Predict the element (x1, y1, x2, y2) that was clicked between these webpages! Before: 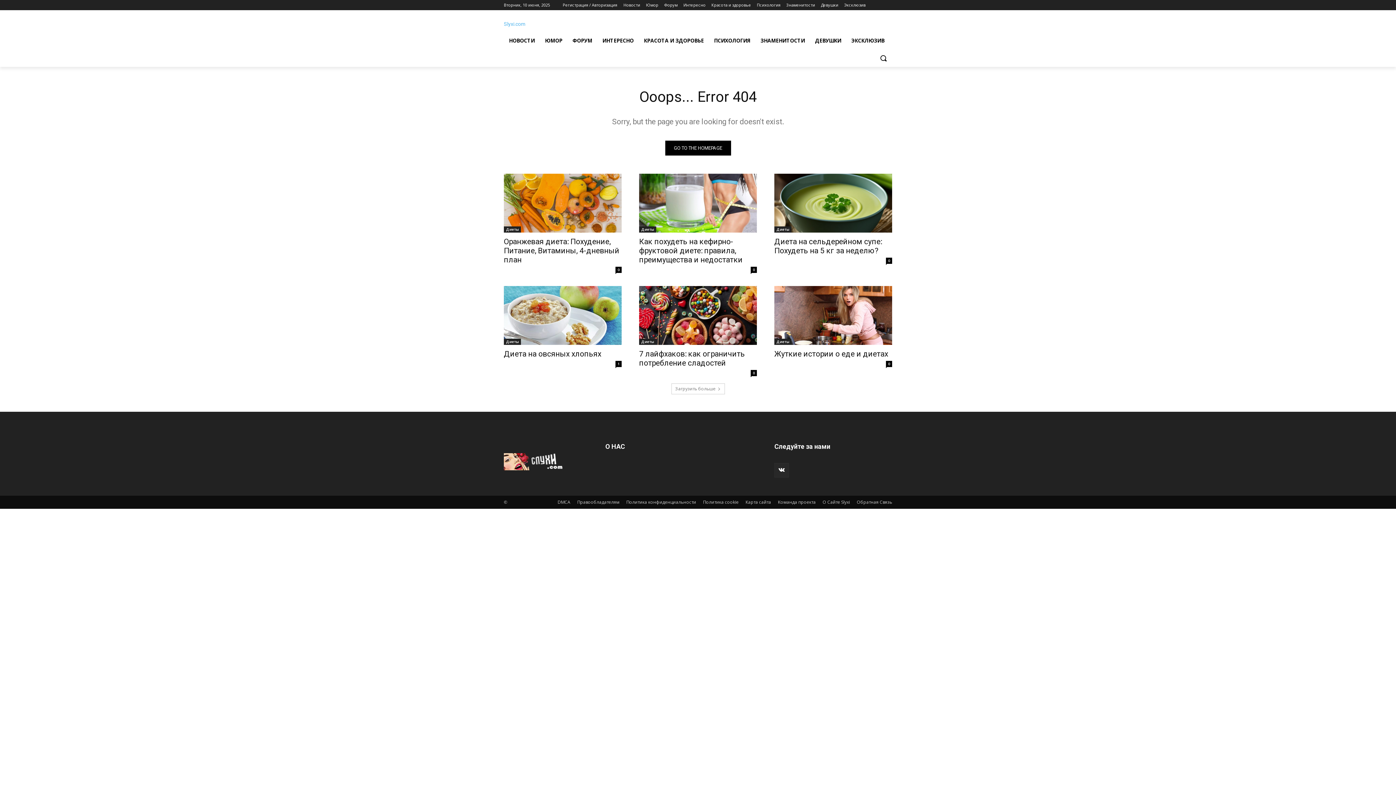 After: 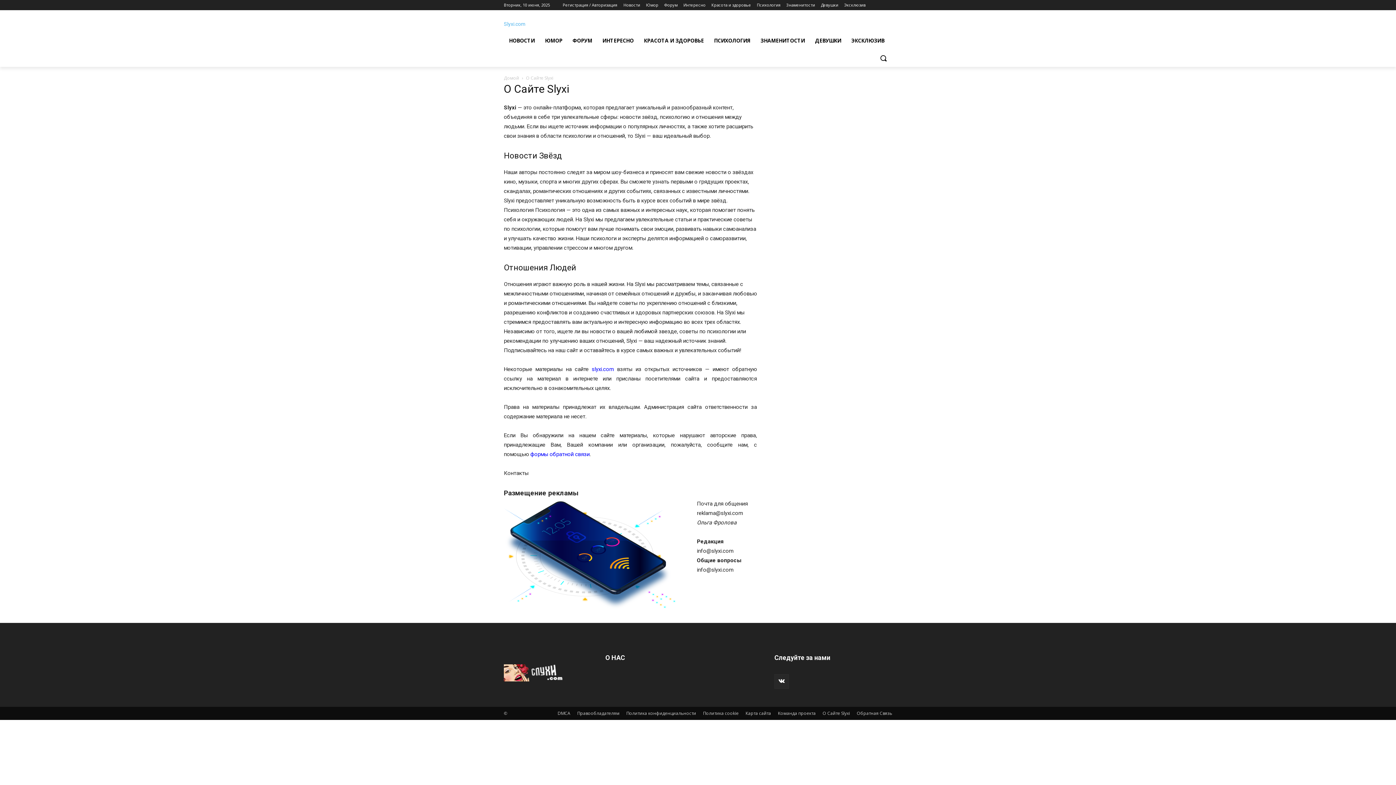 Action: label: О Сайте Slyxi bbox: (822, 499, 850, 505)